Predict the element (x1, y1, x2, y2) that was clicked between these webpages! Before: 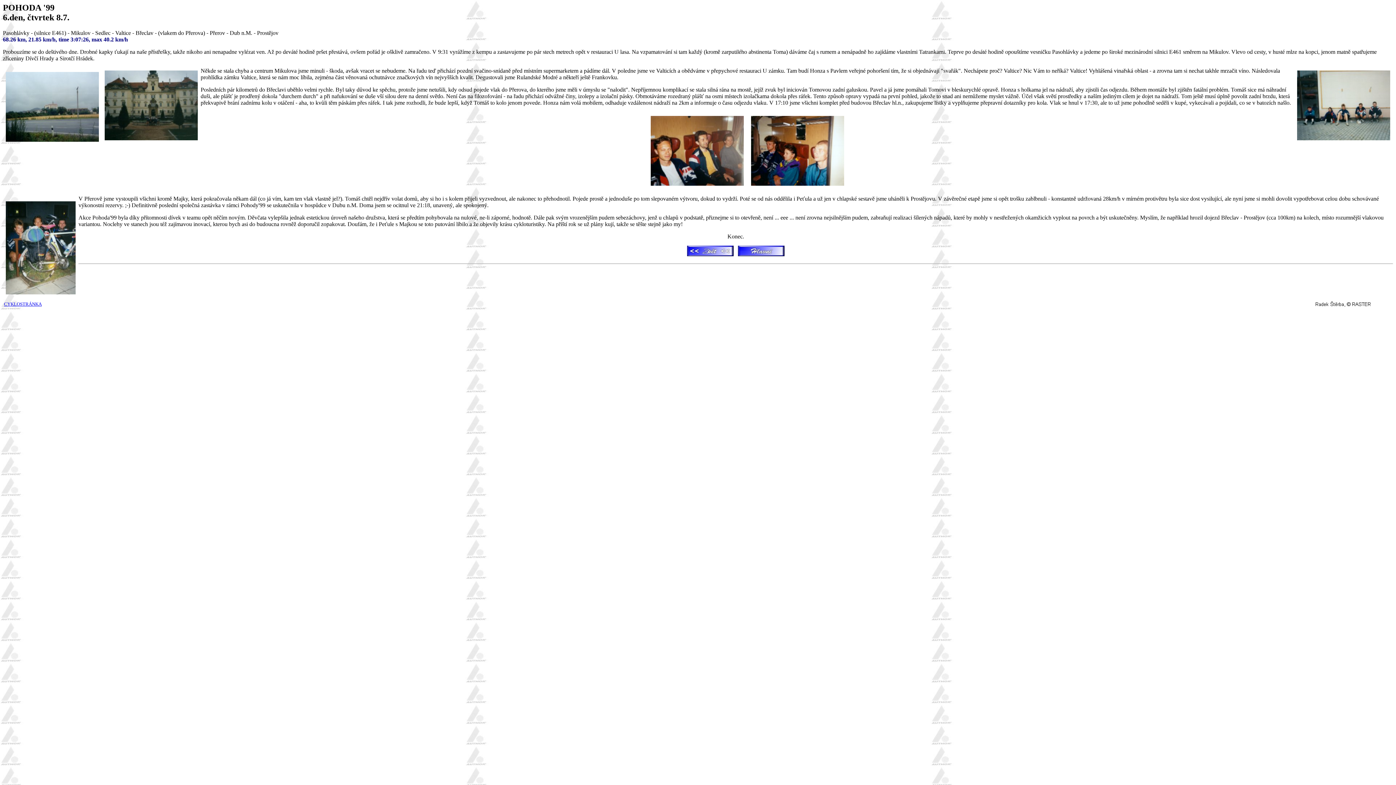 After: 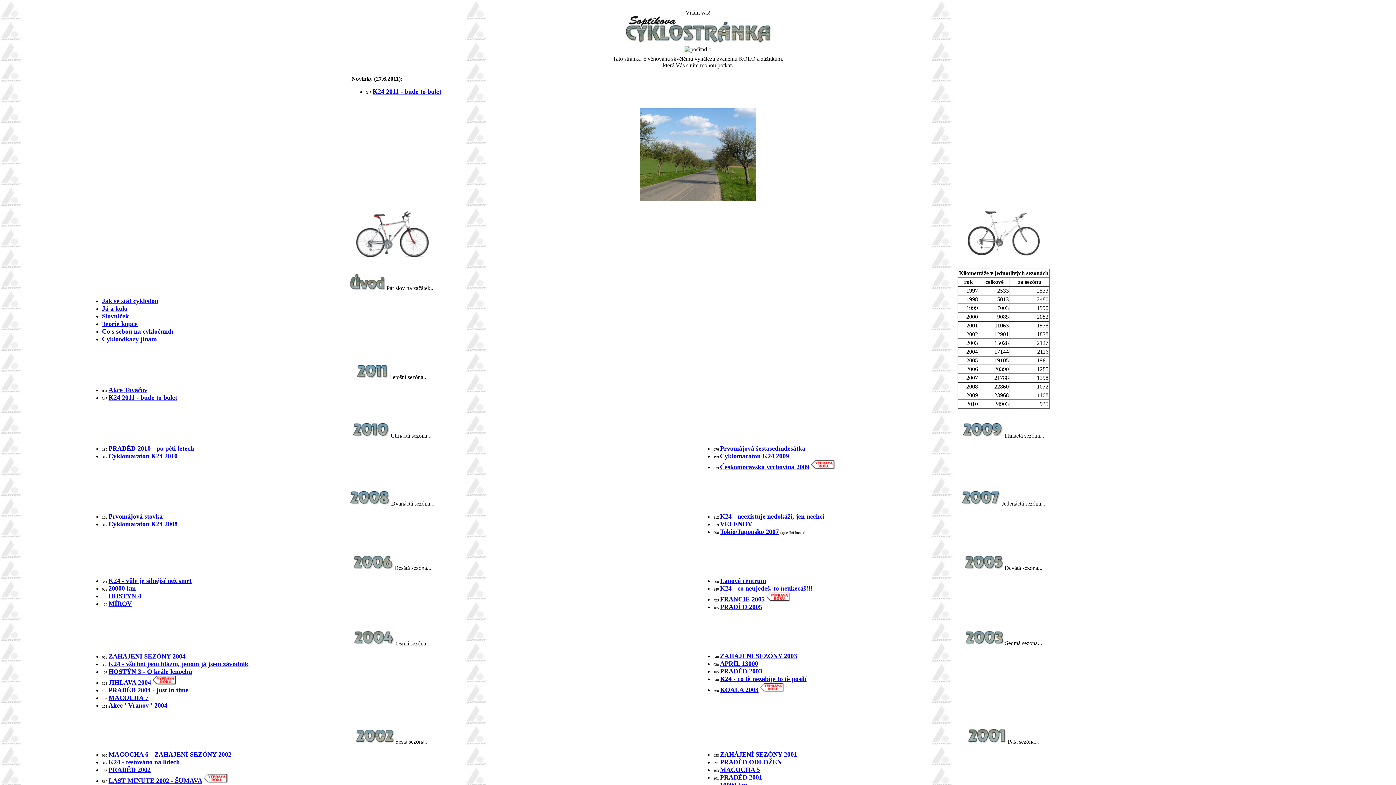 Action: label: CYKLOSTRÁNKA bbox: (4, 300, 41, 306)